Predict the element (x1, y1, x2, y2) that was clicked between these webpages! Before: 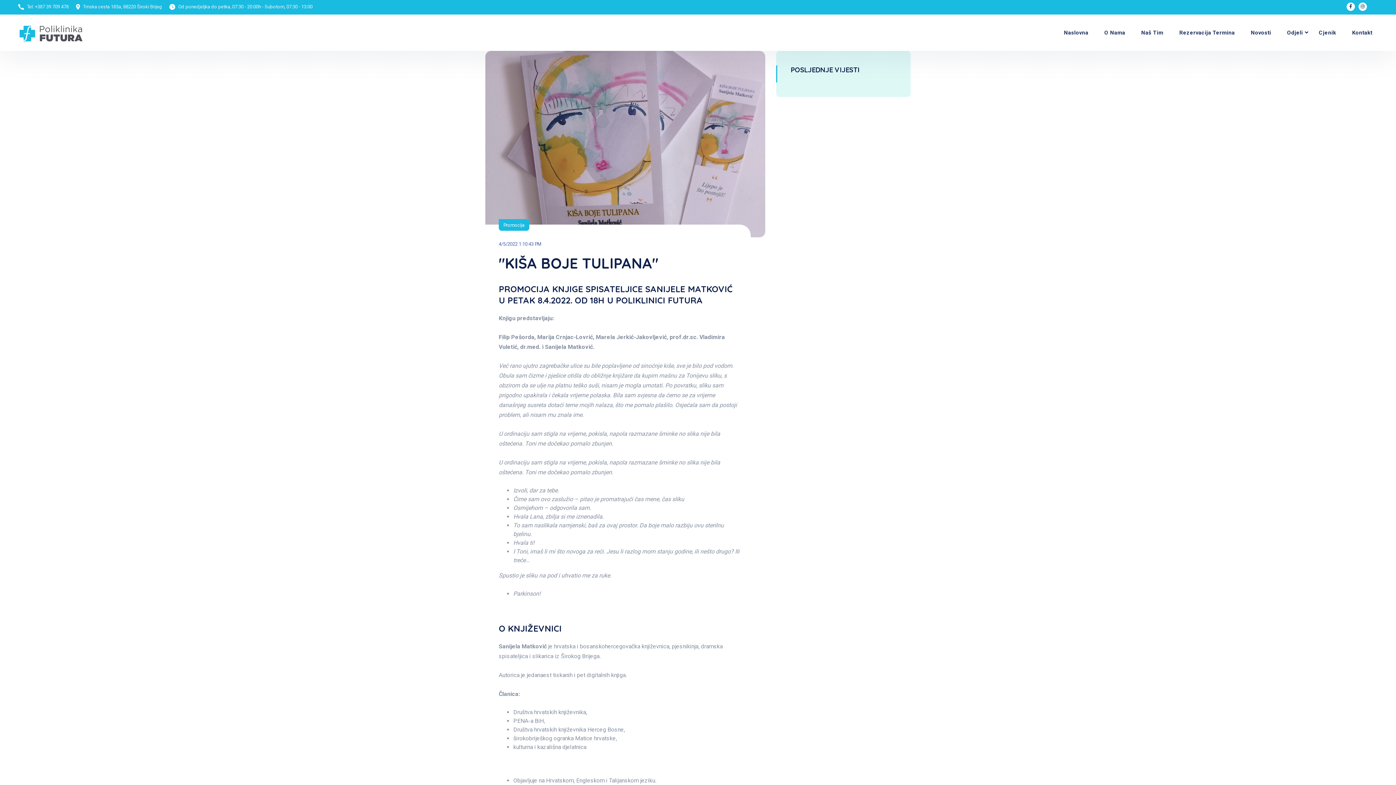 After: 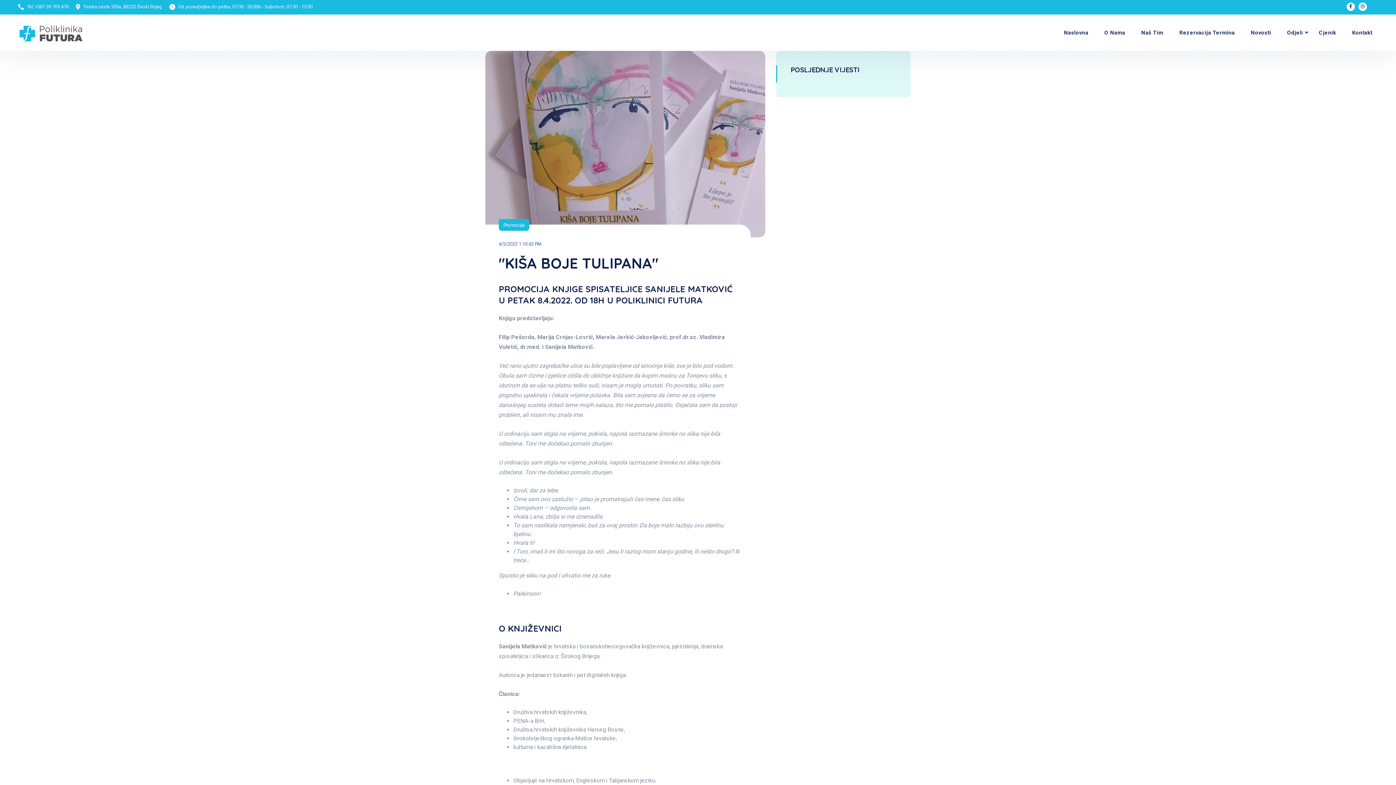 Action: bbox: (485, 140, 765, 147)